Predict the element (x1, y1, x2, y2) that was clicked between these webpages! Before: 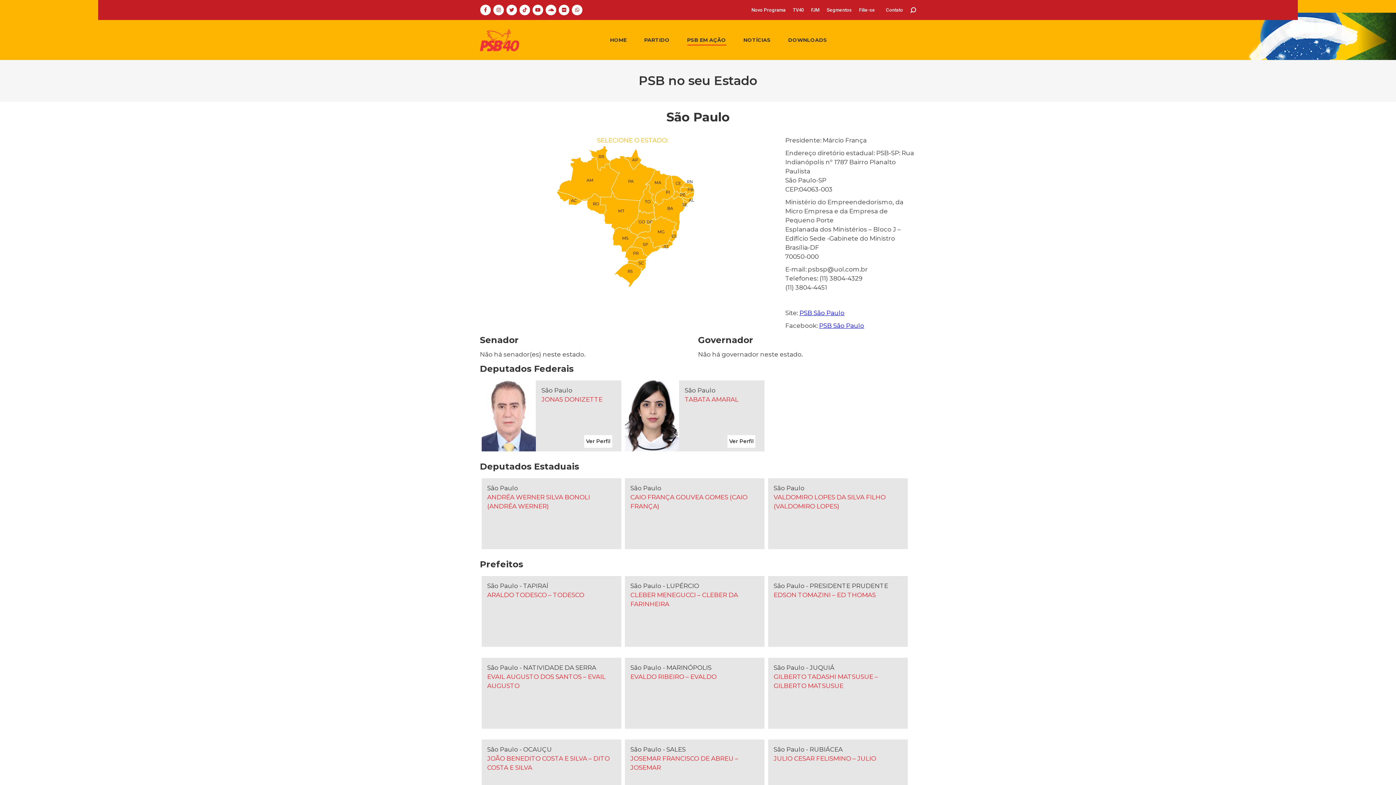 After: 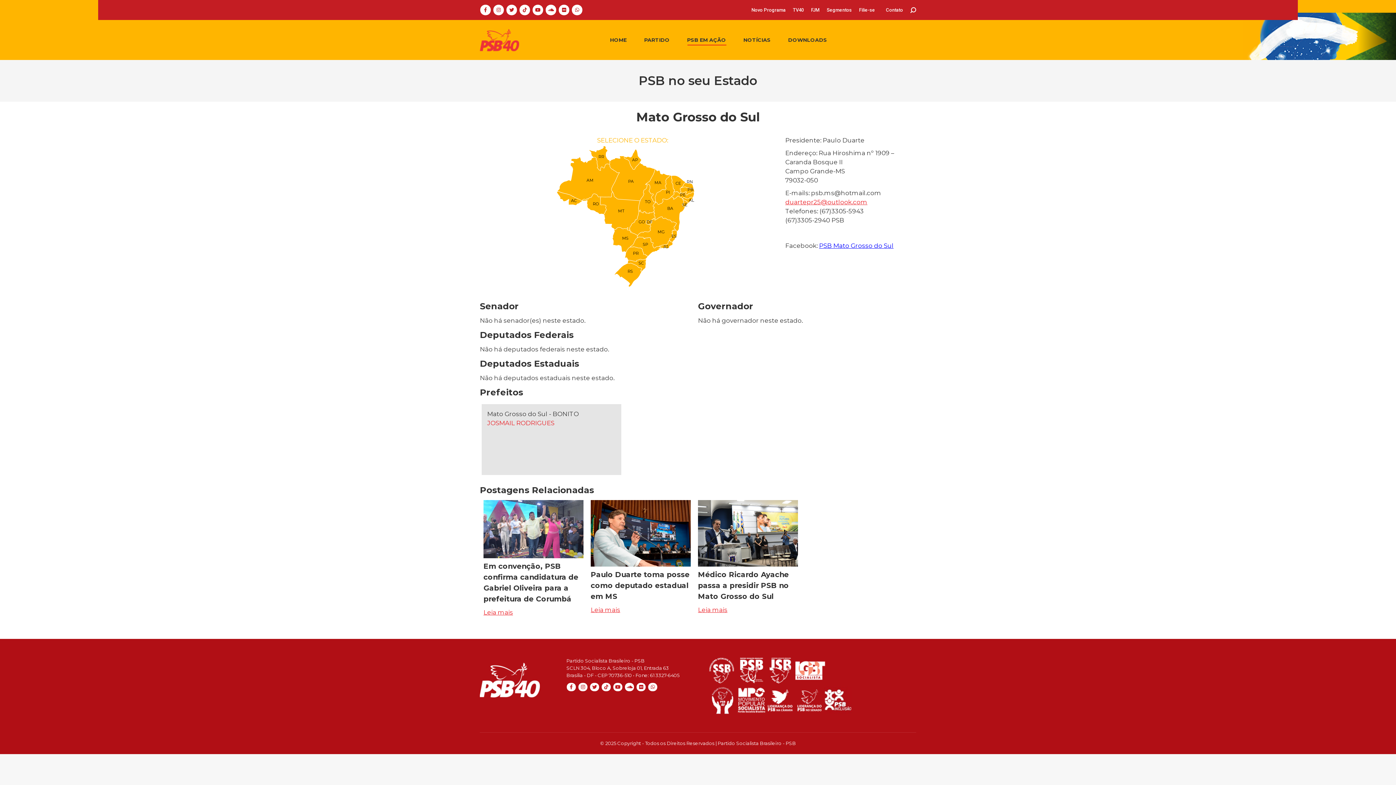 Action: bbox: (612, 227, 639, 252)